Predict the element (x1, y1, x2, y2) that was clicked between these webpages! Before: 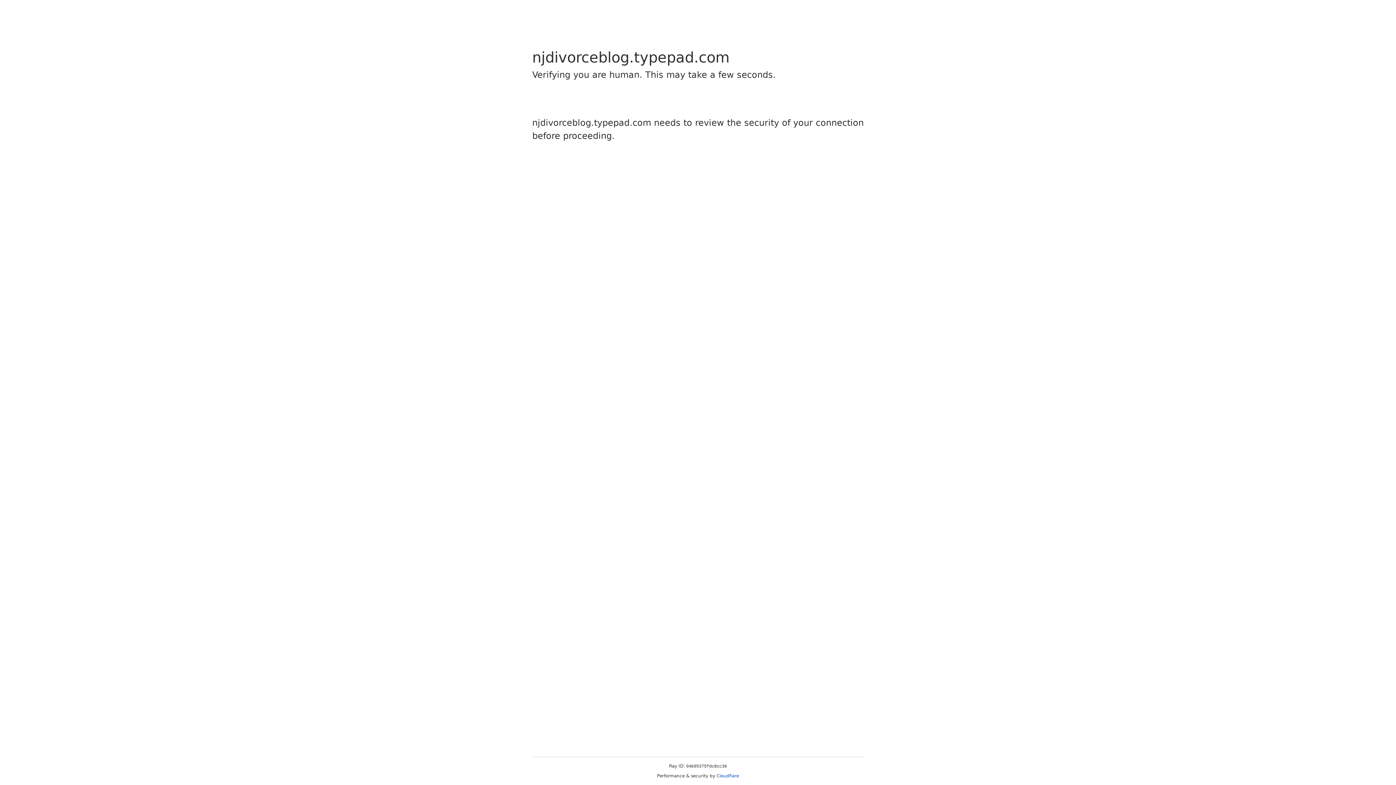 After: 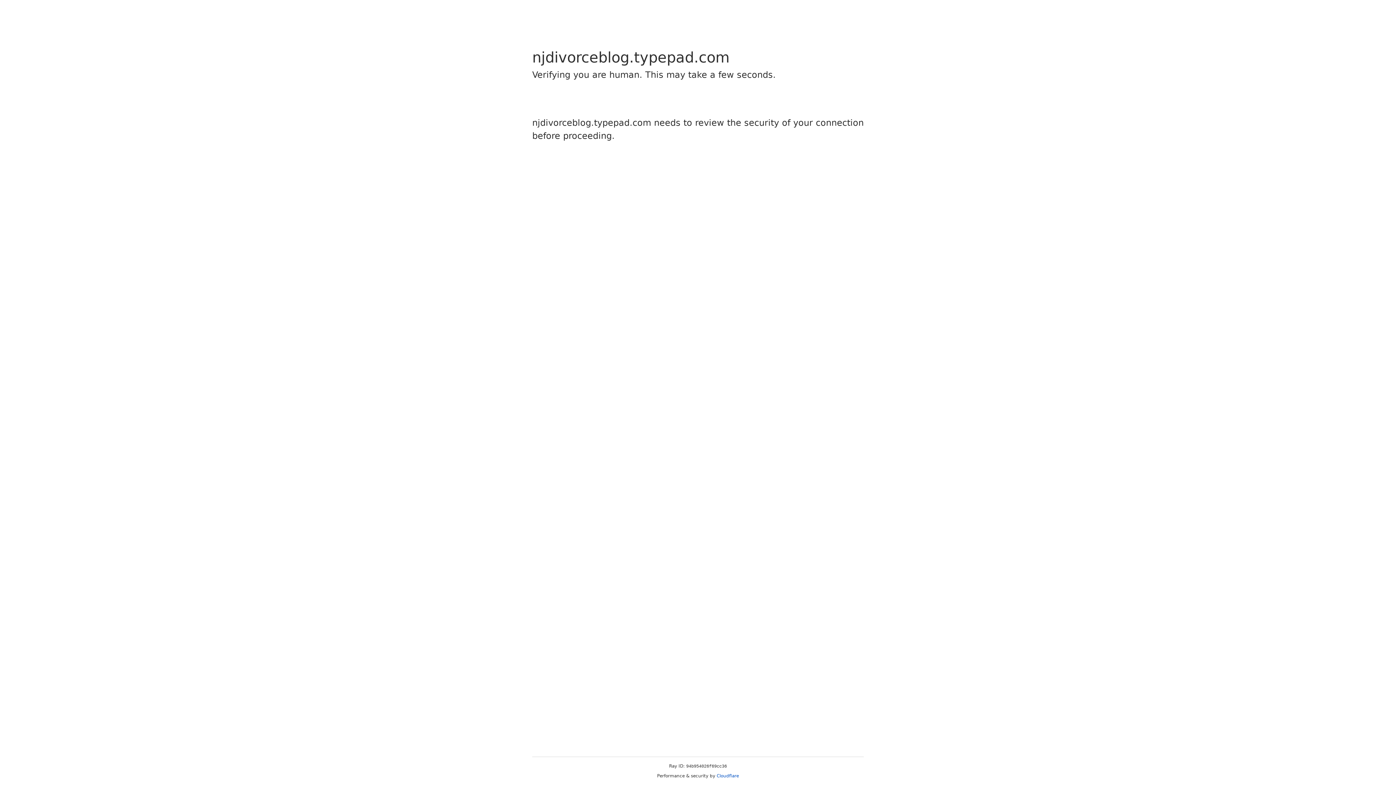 Action: label: Cloudflare bbox: (716, 773, 739, 778)